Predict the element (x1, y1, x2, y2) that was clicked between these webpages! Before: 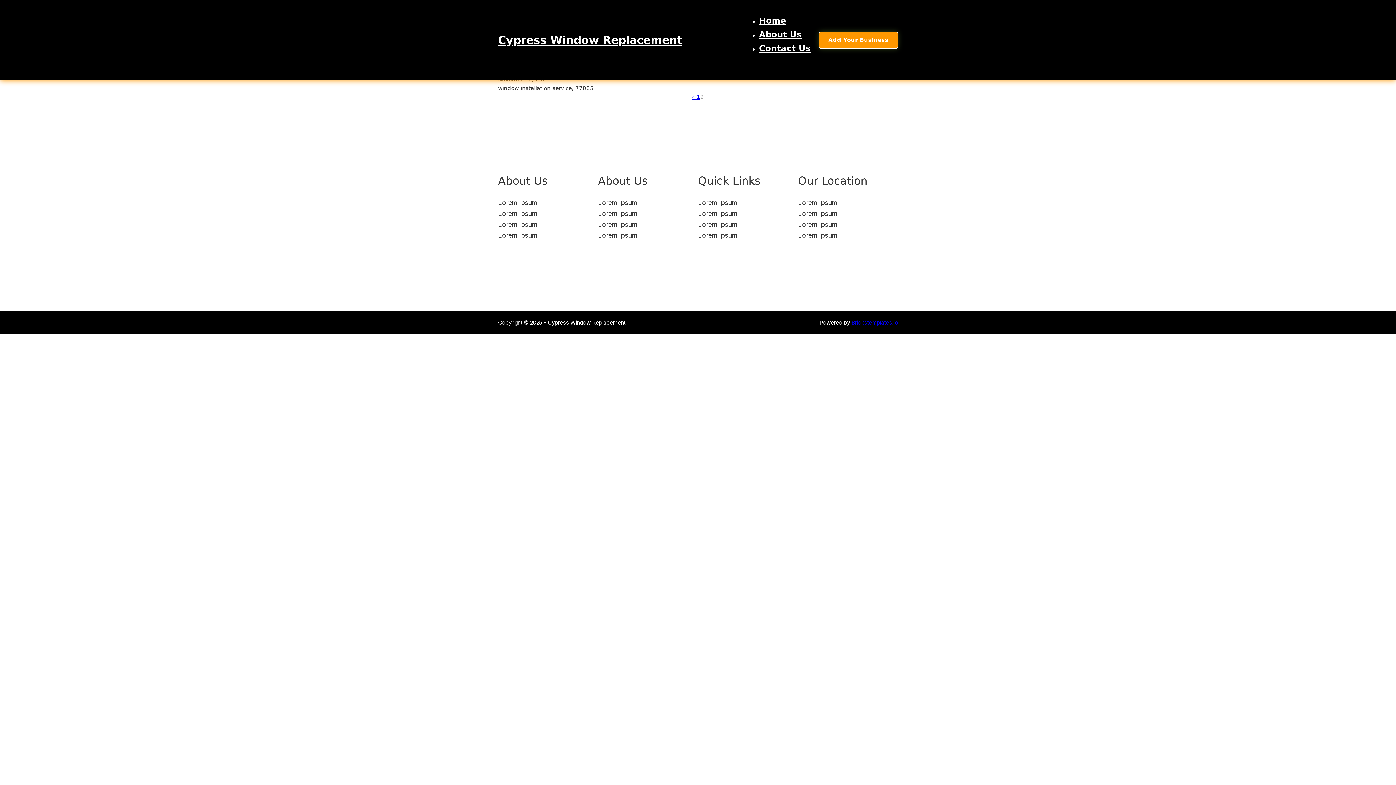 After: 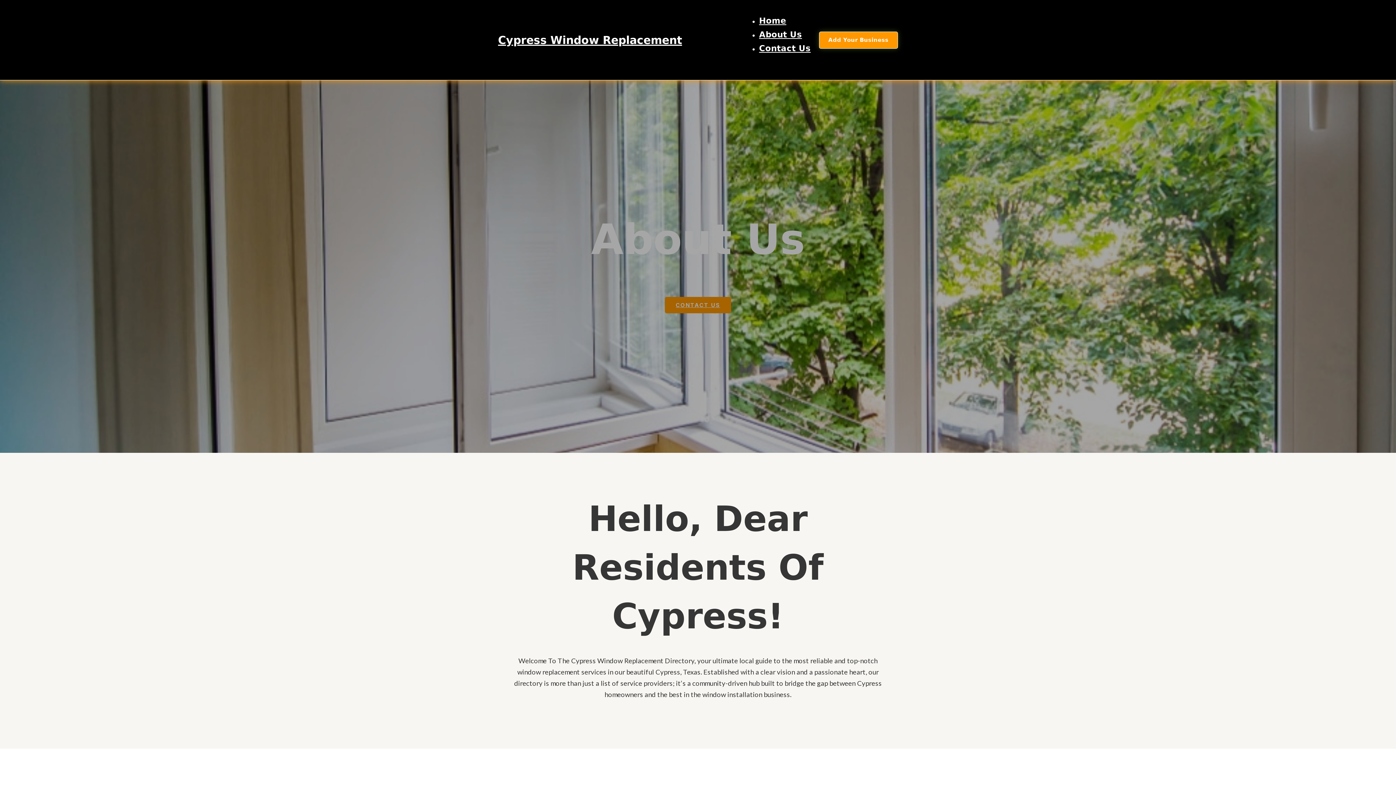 Action: label: About Us bbox: (759, 29, 802, 39)